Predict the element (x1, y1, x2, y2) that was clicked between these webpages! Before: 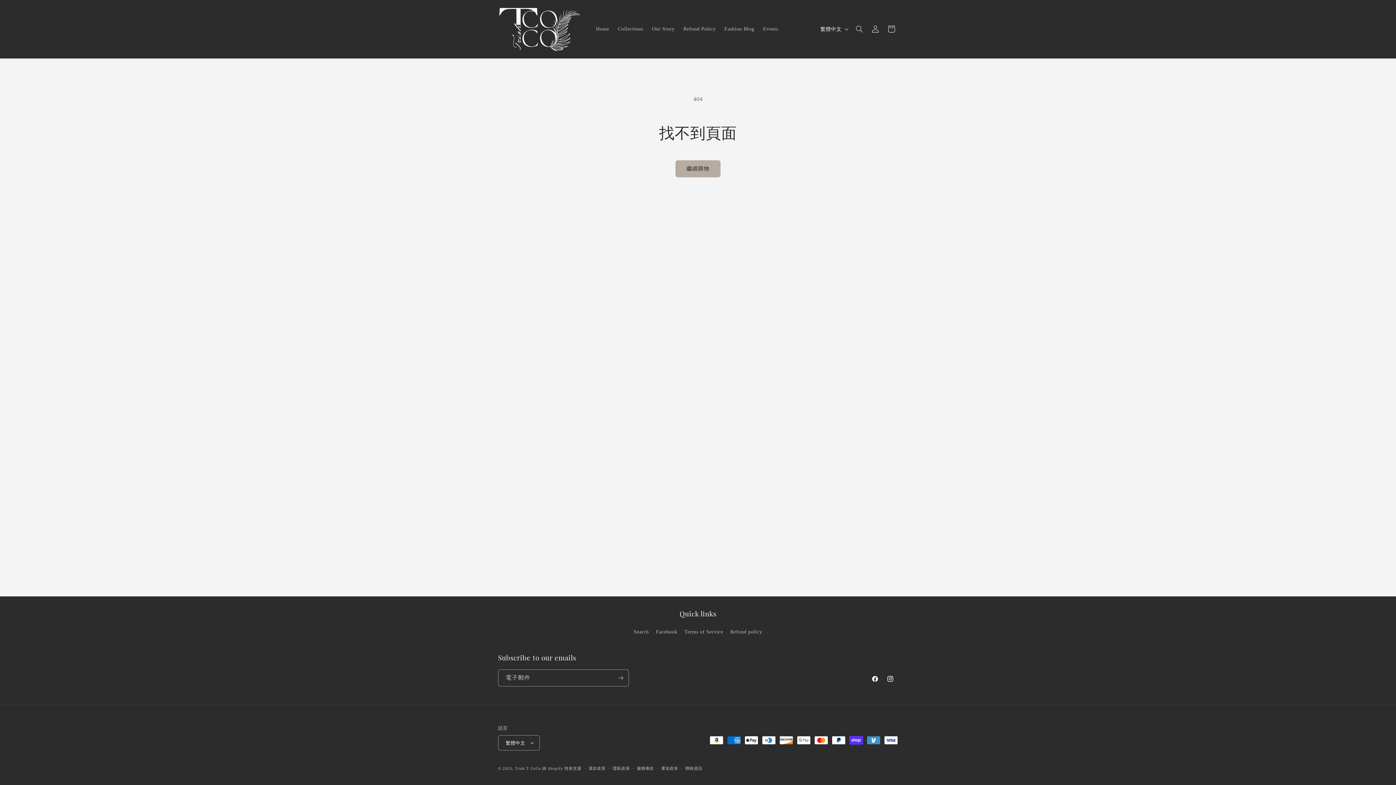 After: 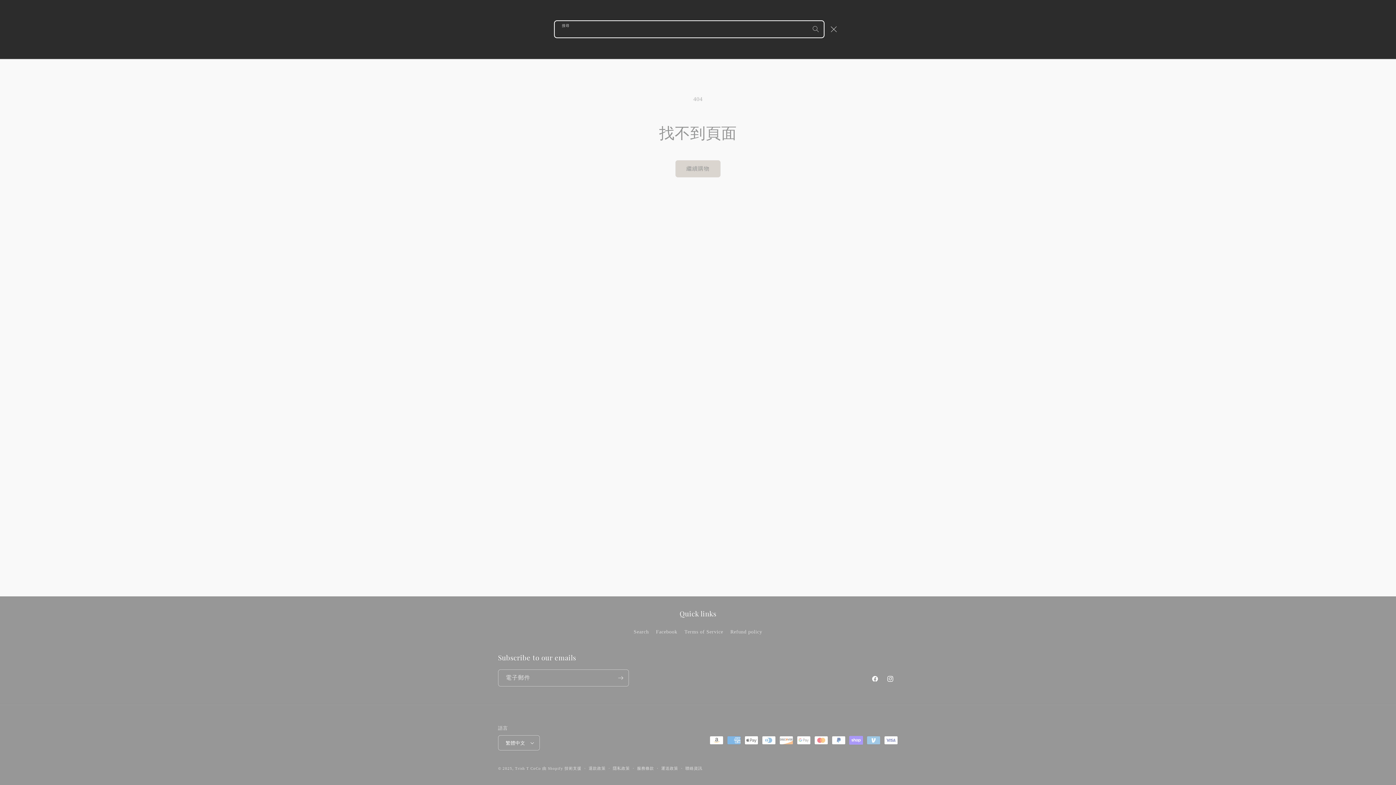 Action: label: 搜尋 bbox: (851, 21, 867, 37)